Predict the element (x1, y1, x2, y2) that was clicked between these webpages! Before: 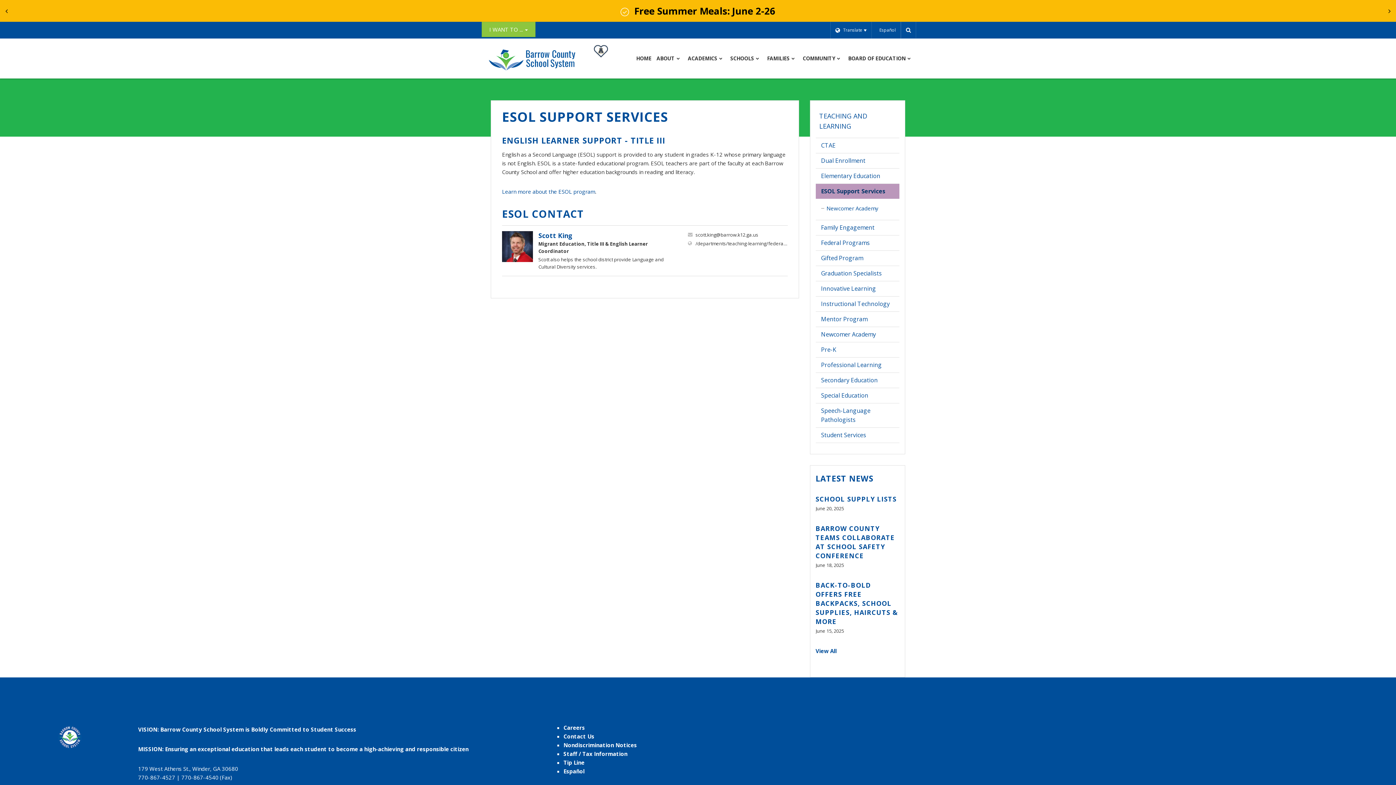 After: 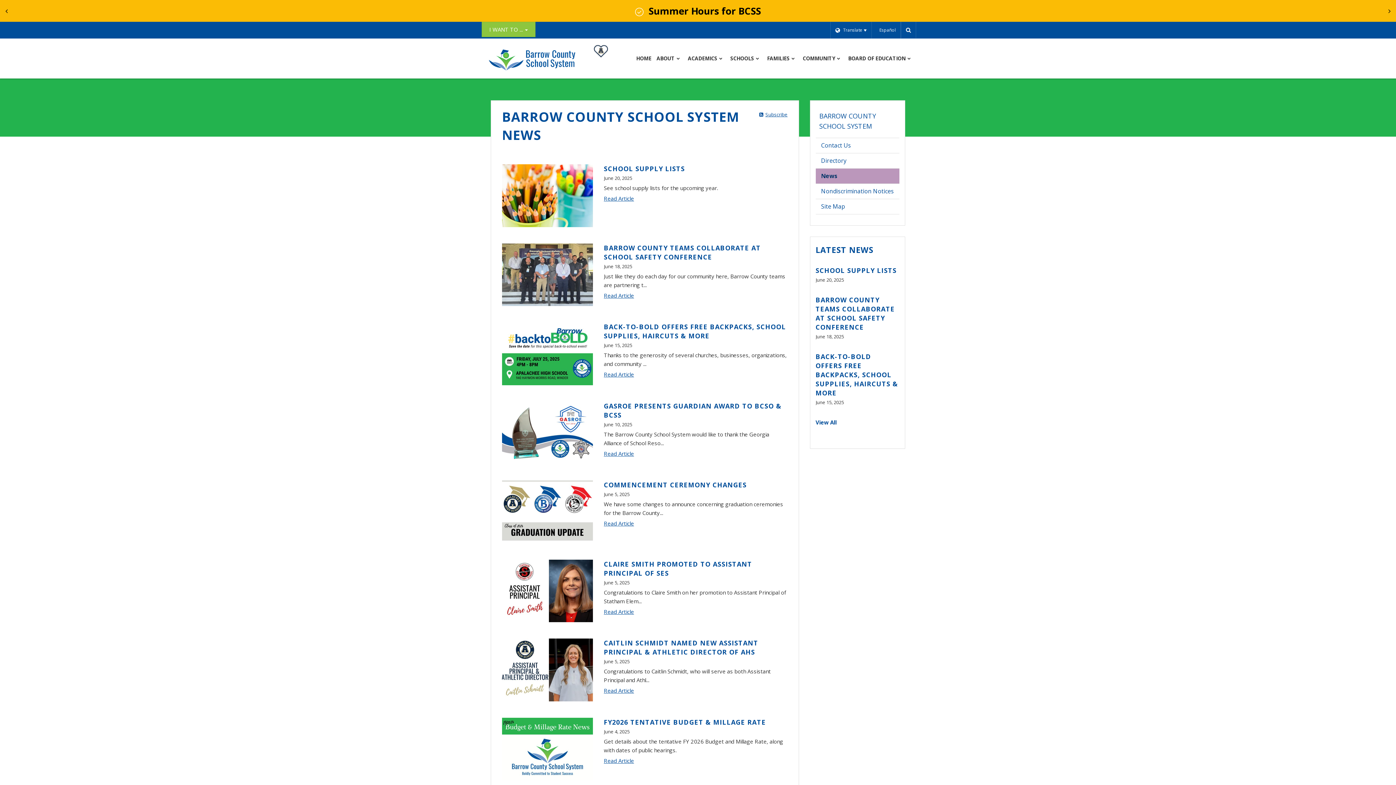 Action: bbox: (815, 647, 836, 654) label: View All